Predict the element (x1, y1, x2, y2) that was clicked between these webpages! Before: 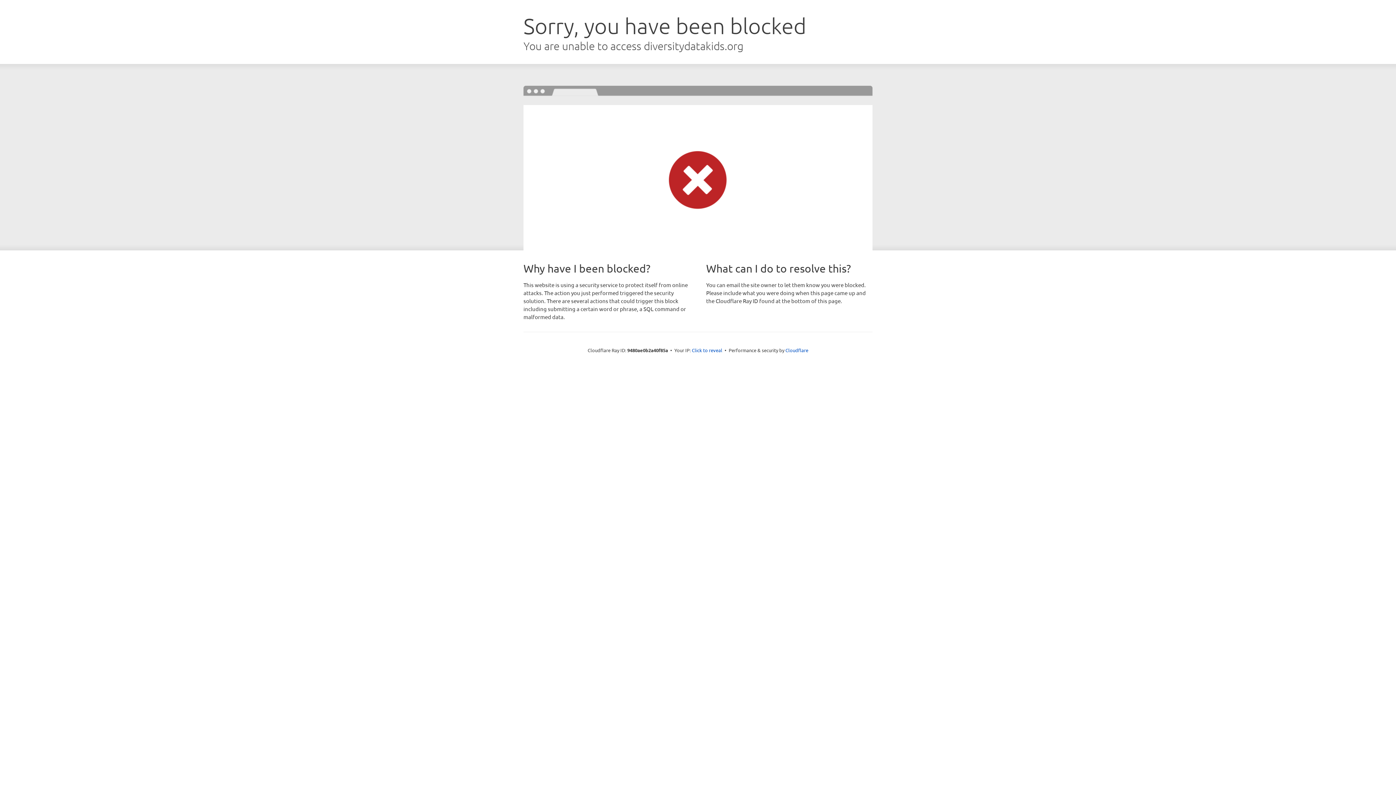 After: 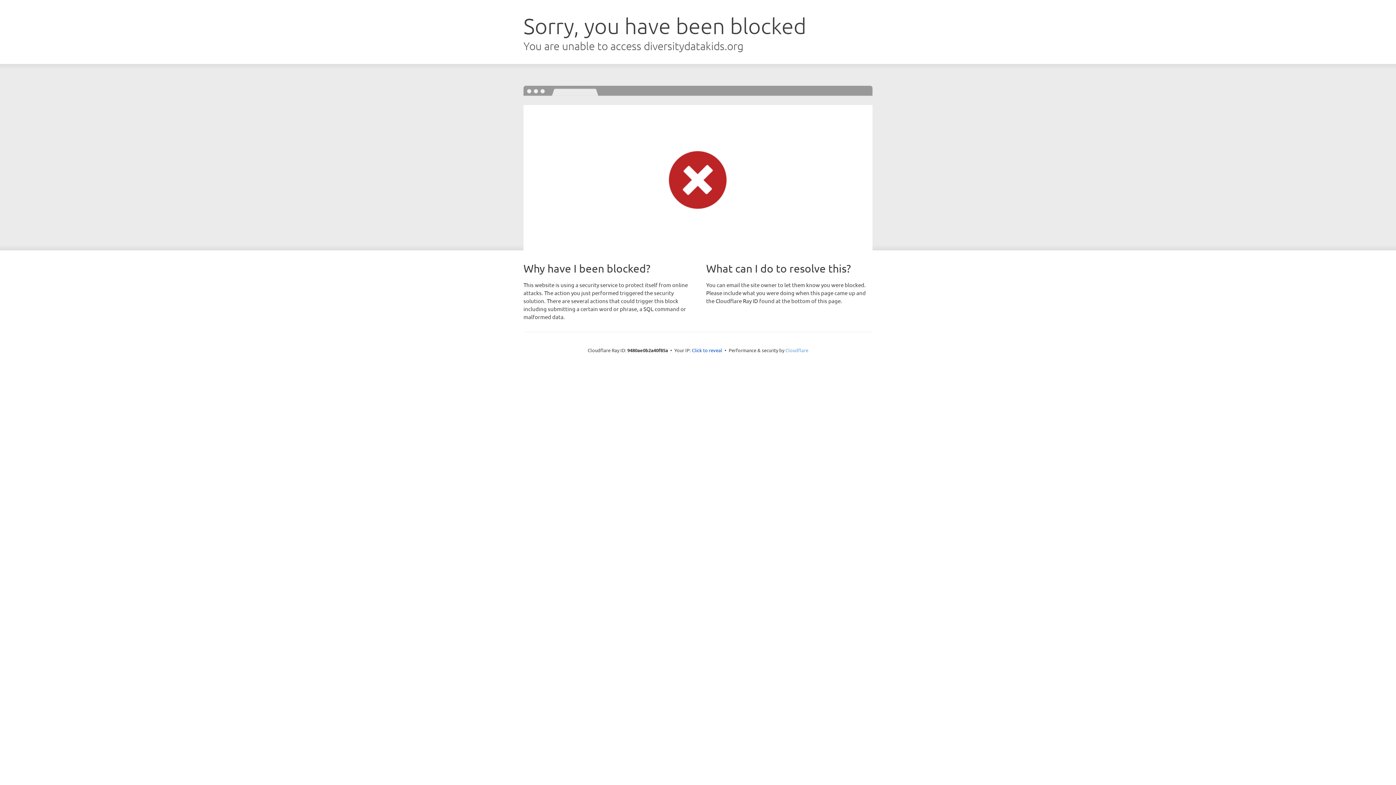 Action: label: Cloudflare bbox: (785, 347, 808, 353)